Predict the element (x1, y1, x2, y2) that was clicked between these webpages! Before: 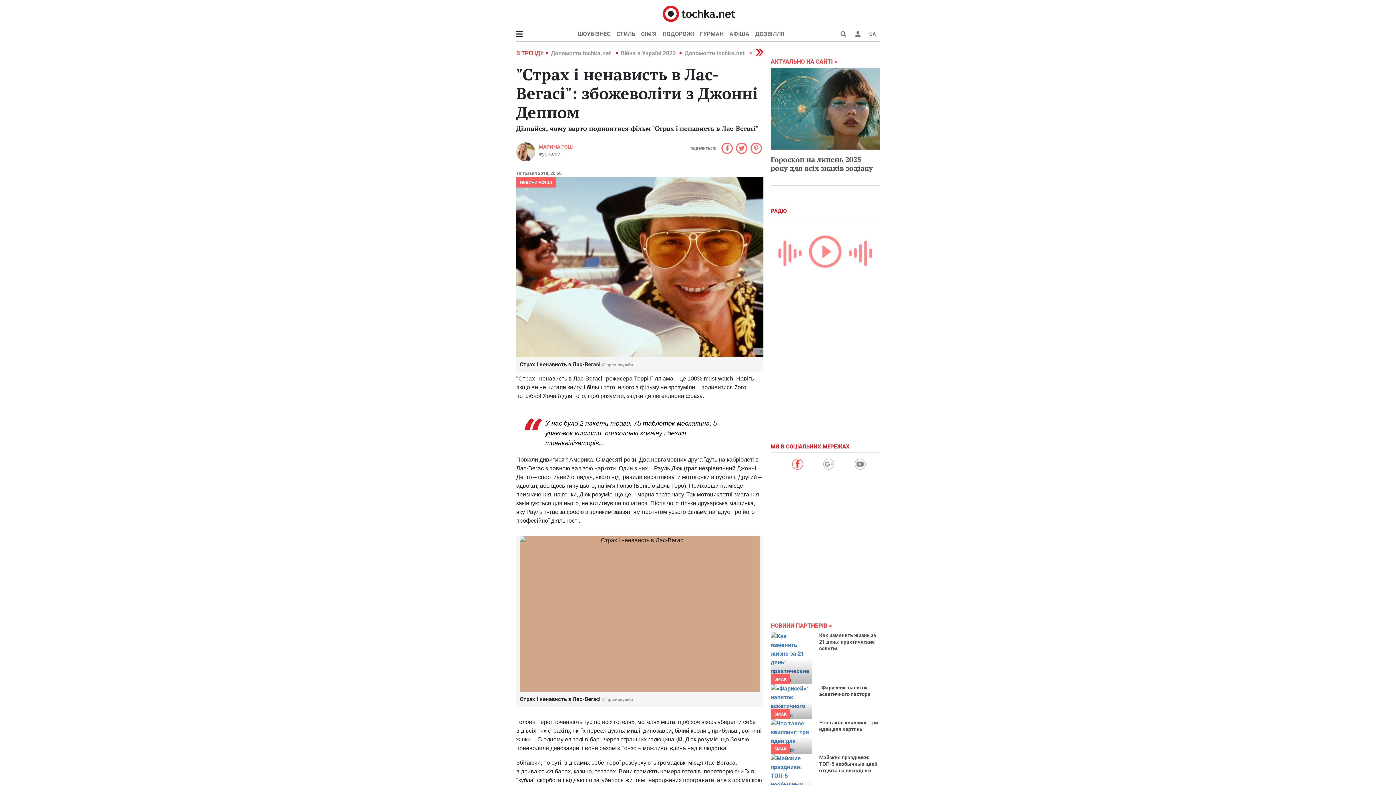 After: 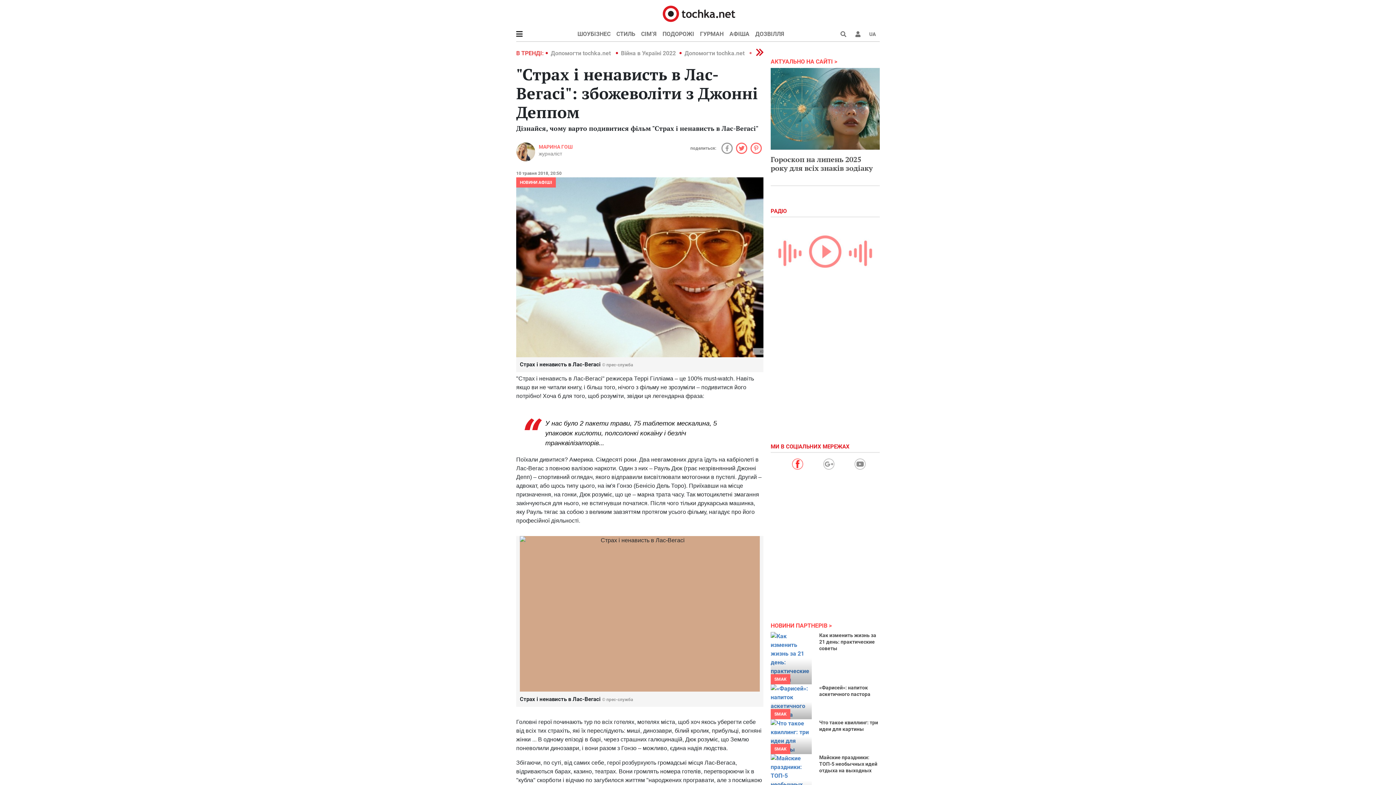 Action: bbox: (720, 142, 734, 154)